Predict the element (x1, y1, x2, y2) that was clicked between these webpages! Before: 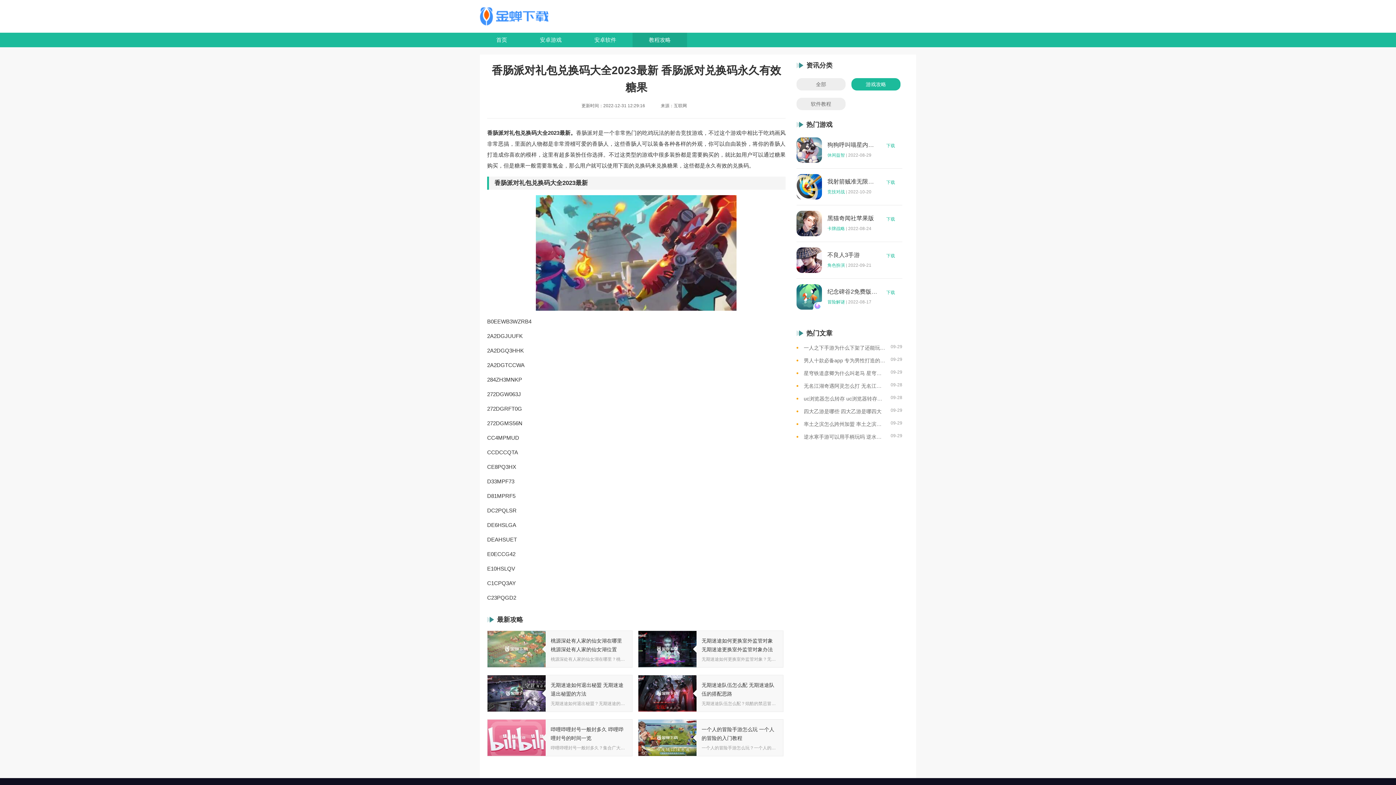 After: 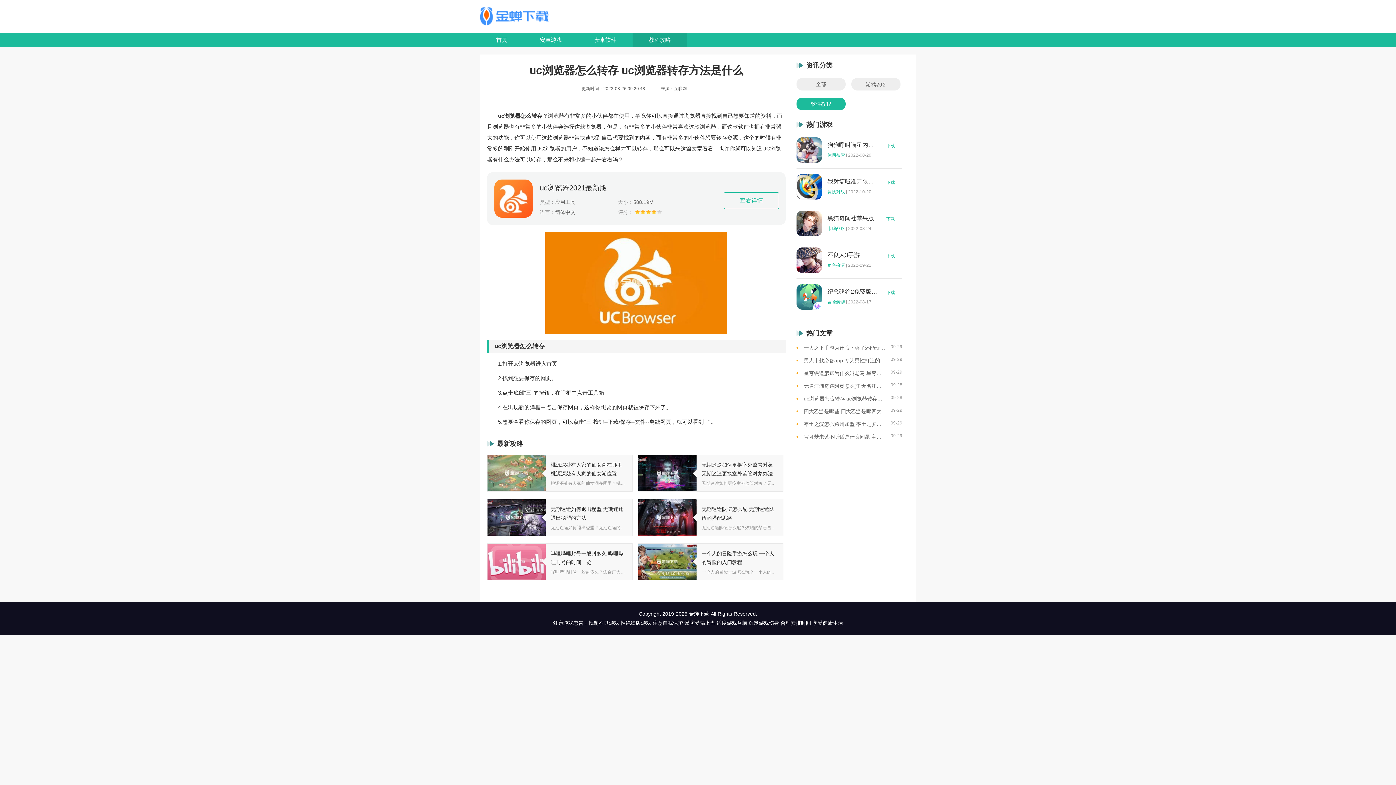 Action: bbox: (803, 395, 885, 402) label: uc浏览器怎么转存 uc浏览器转存方法是什么